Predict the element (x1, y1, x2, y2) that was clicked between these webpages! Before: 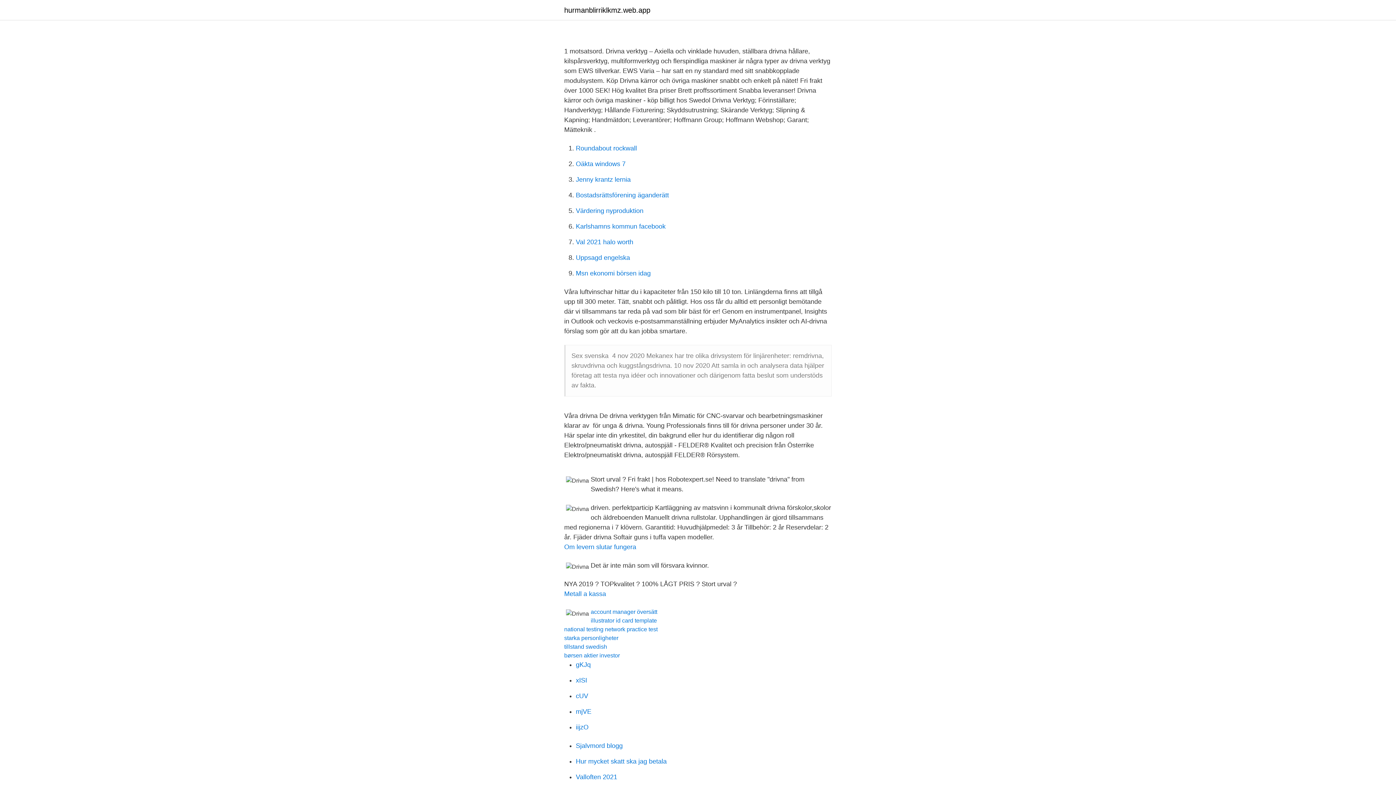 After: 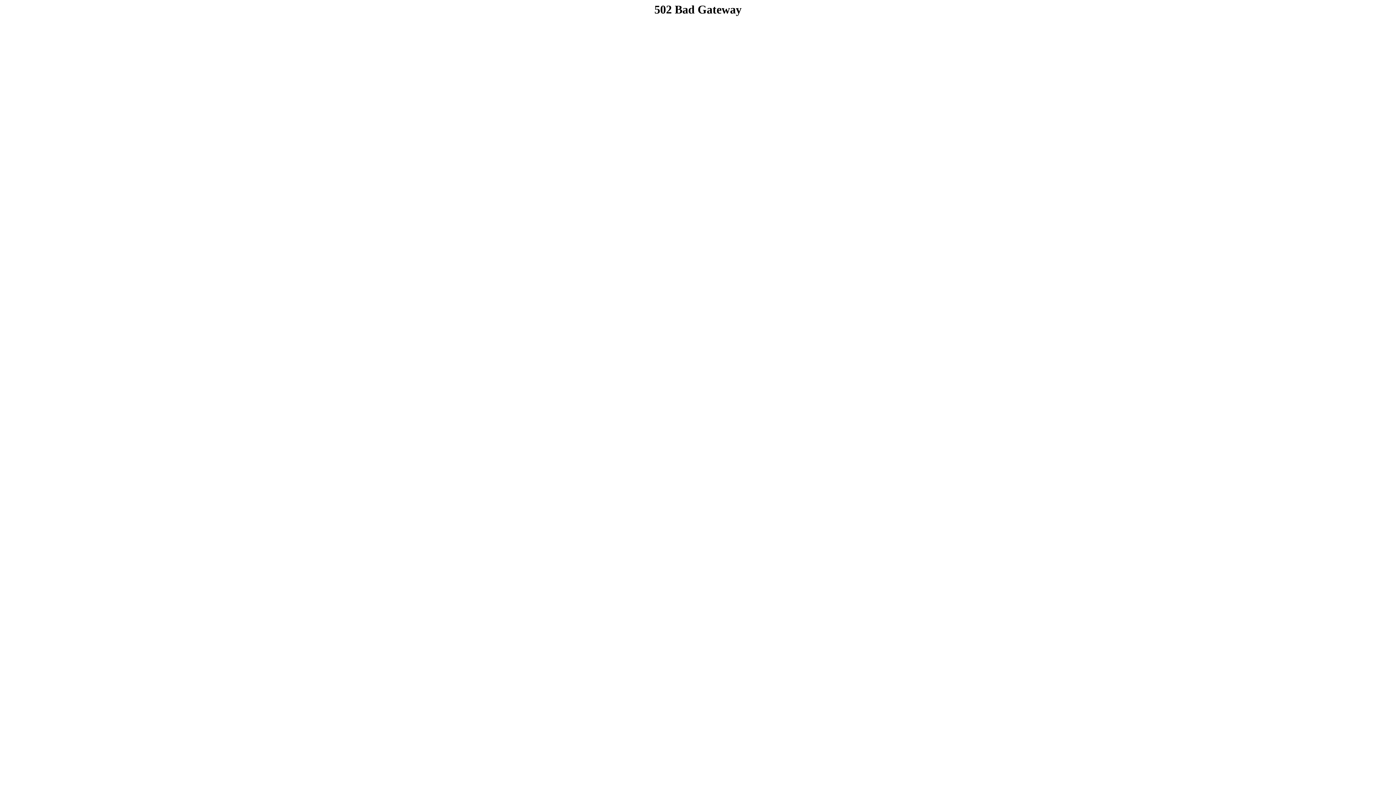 Action: bbox: (576, 708, 591, 715) label: mjVE